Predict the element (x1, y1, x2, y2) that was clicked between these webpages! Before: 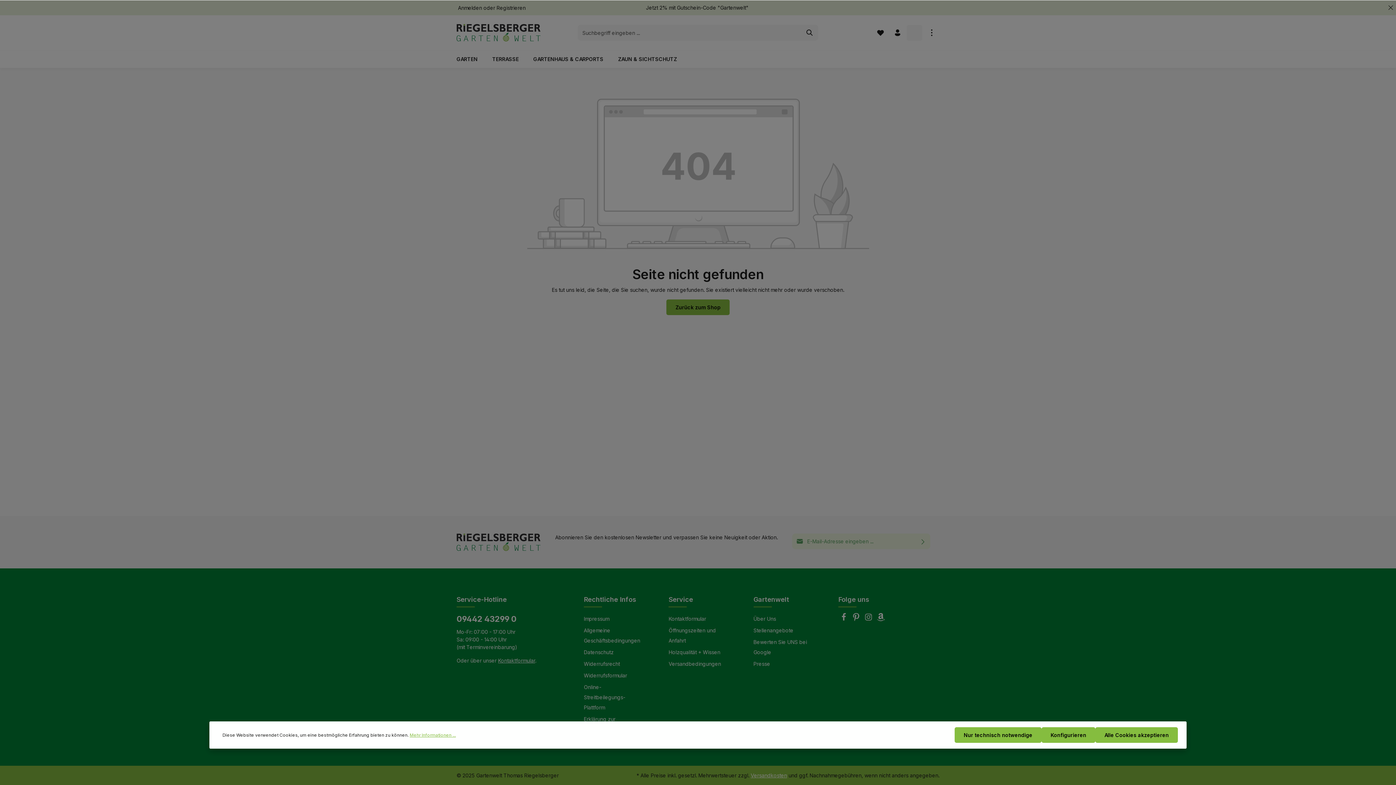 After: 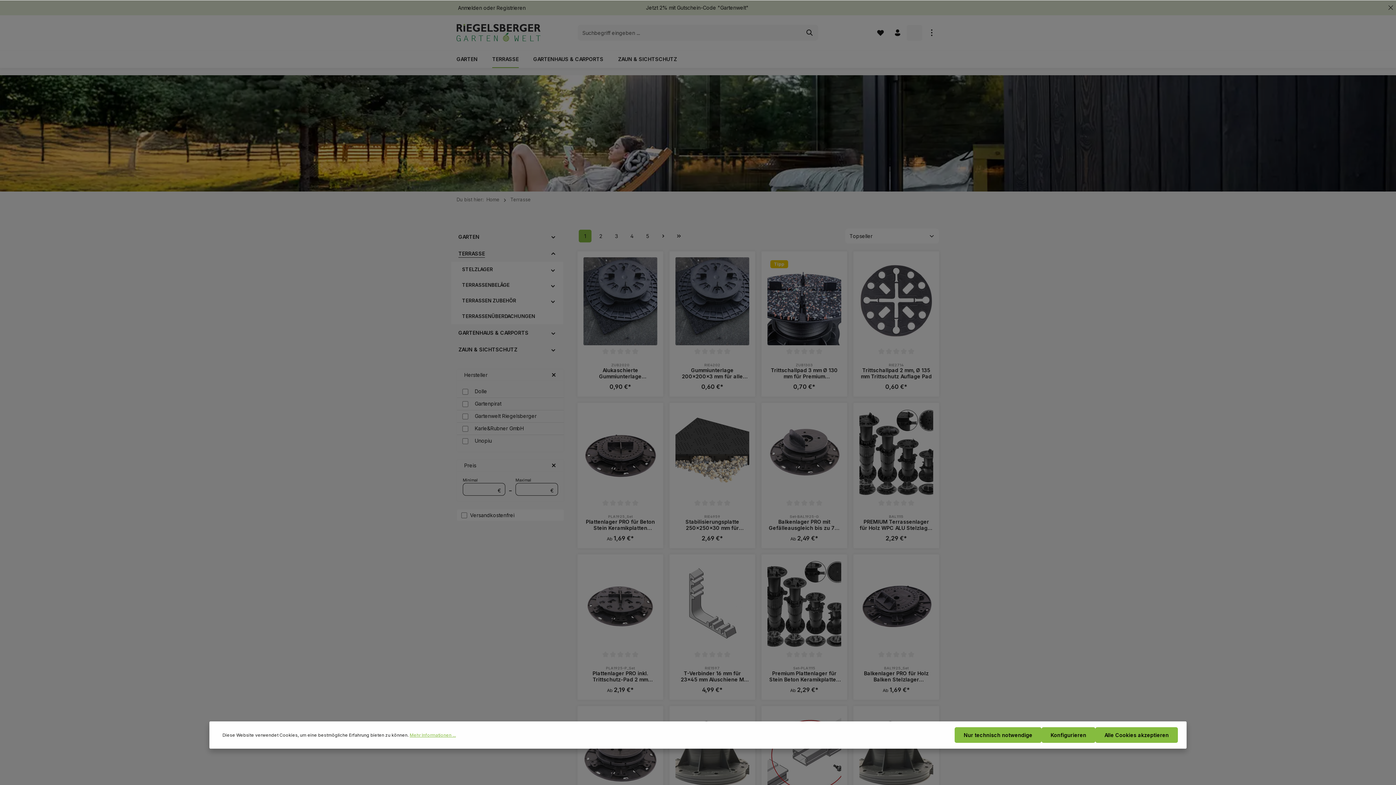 Action: label: TERRASSE bbox: (485, 50, 526, 68)